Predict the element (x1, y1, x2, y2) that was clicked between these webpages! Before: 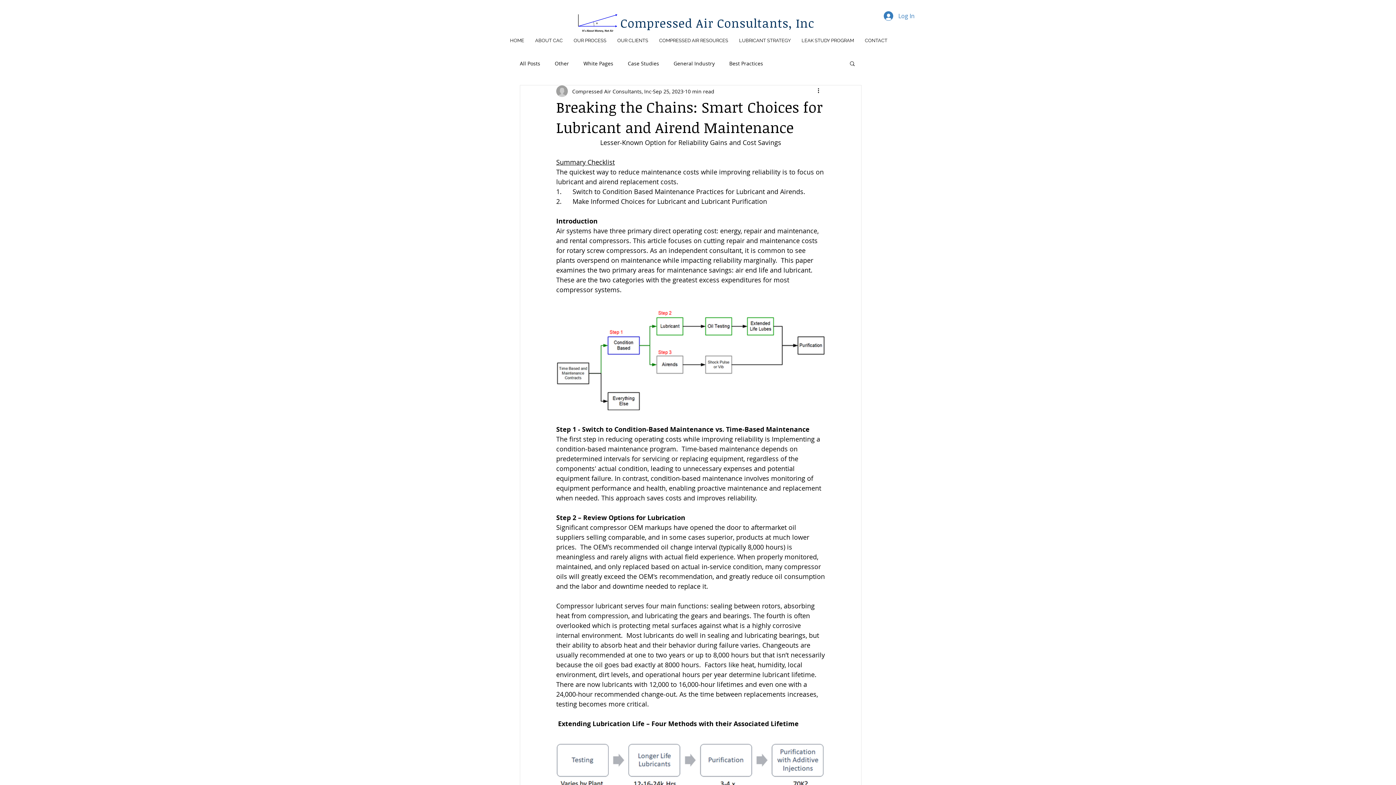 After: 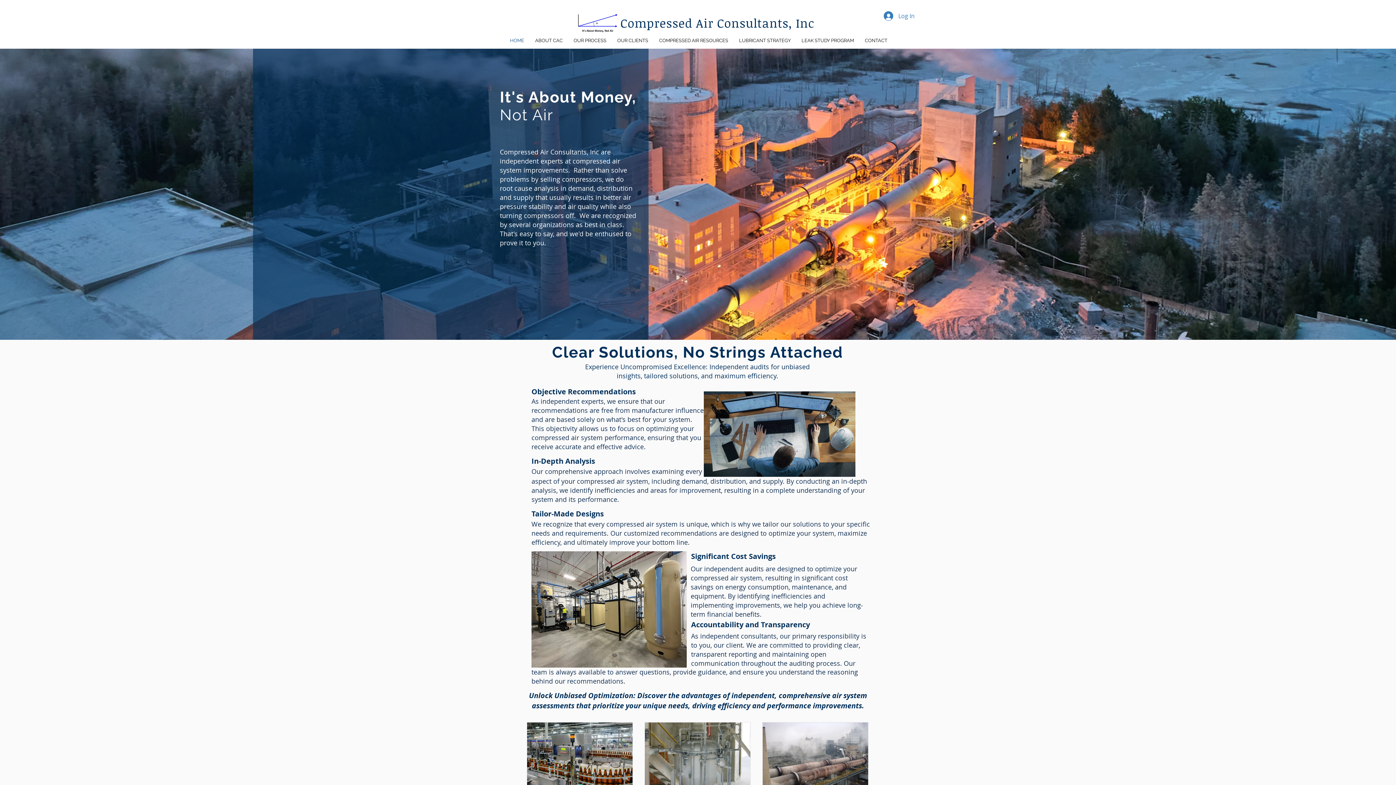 Action: bbox: (578, 14, 617, 32)